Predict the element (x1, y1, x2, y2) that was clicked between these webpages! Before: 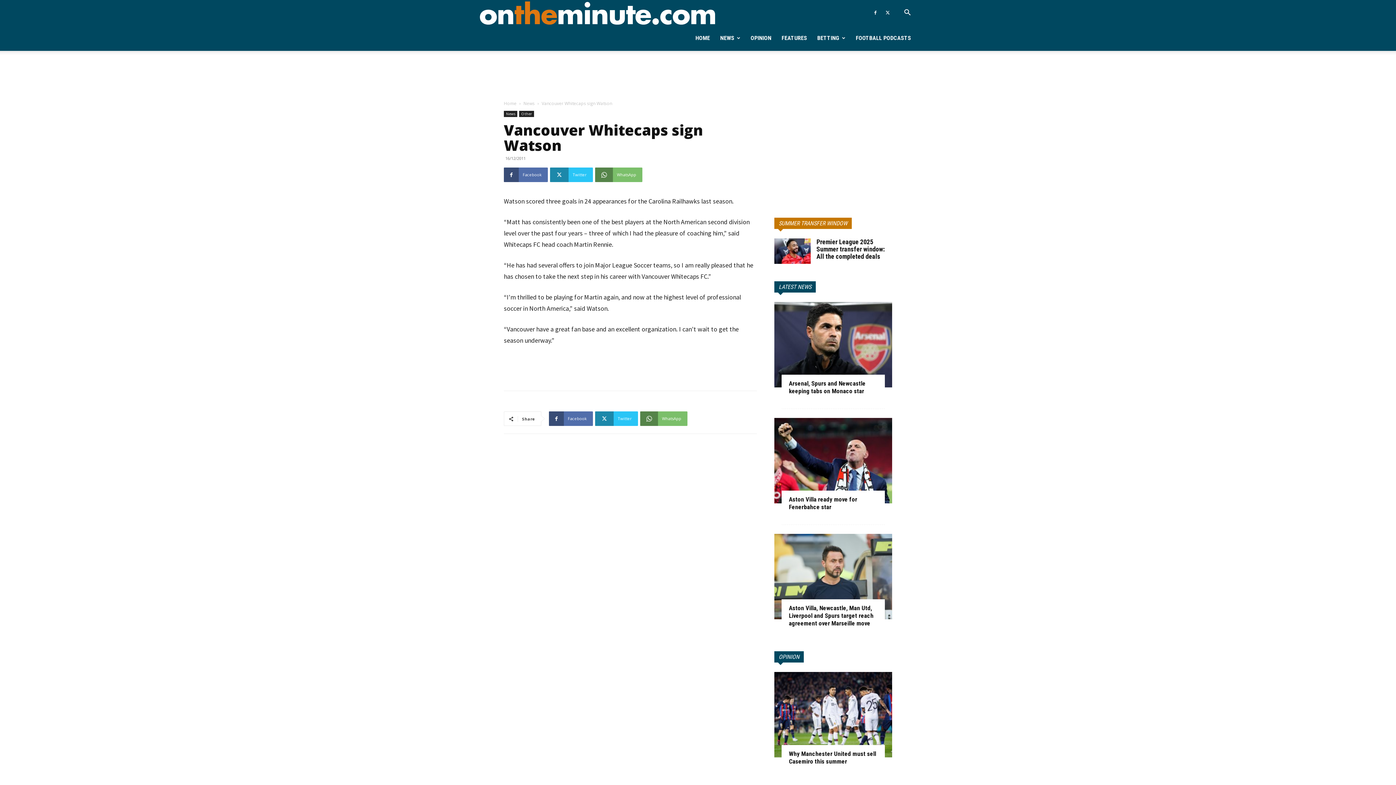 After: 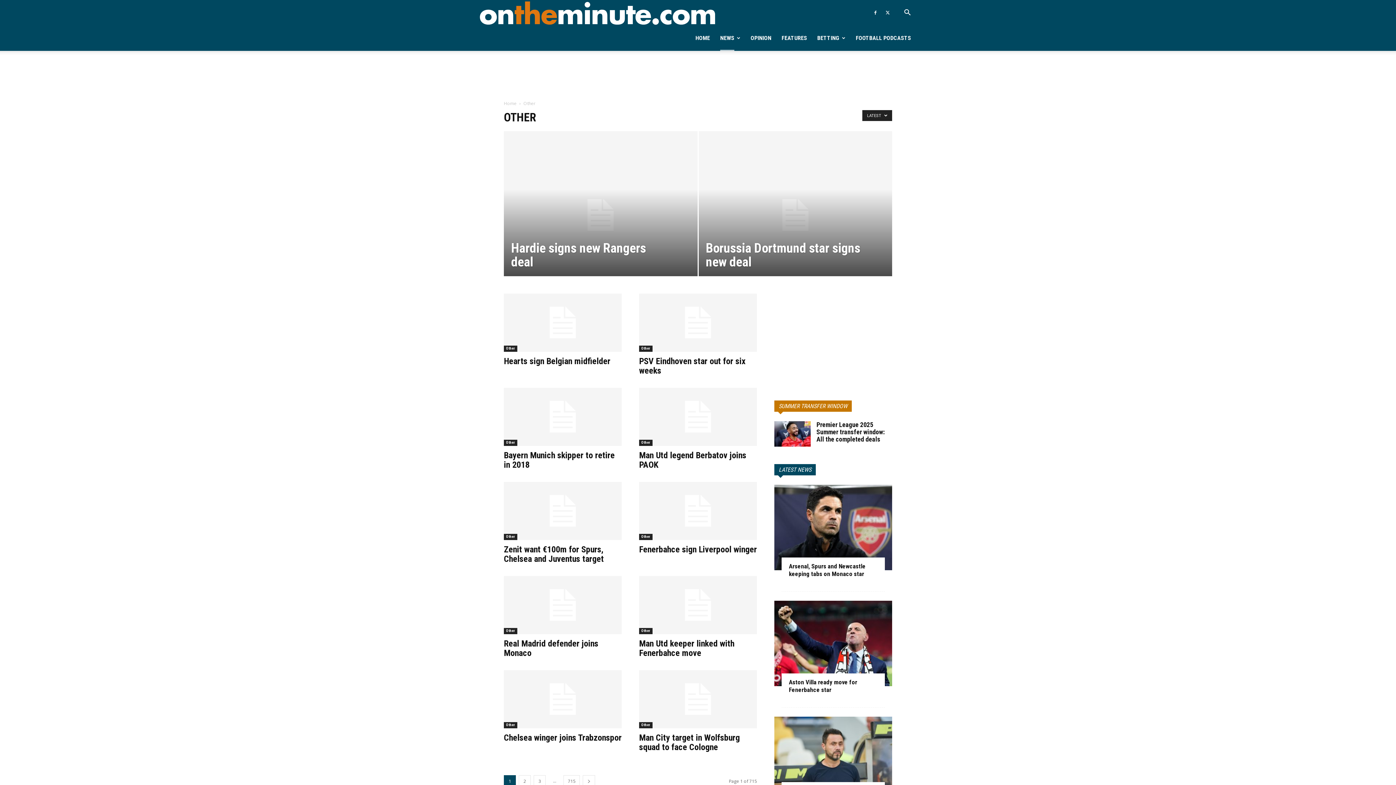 Action: label: Other bbox: (519, 110, 534, 117)